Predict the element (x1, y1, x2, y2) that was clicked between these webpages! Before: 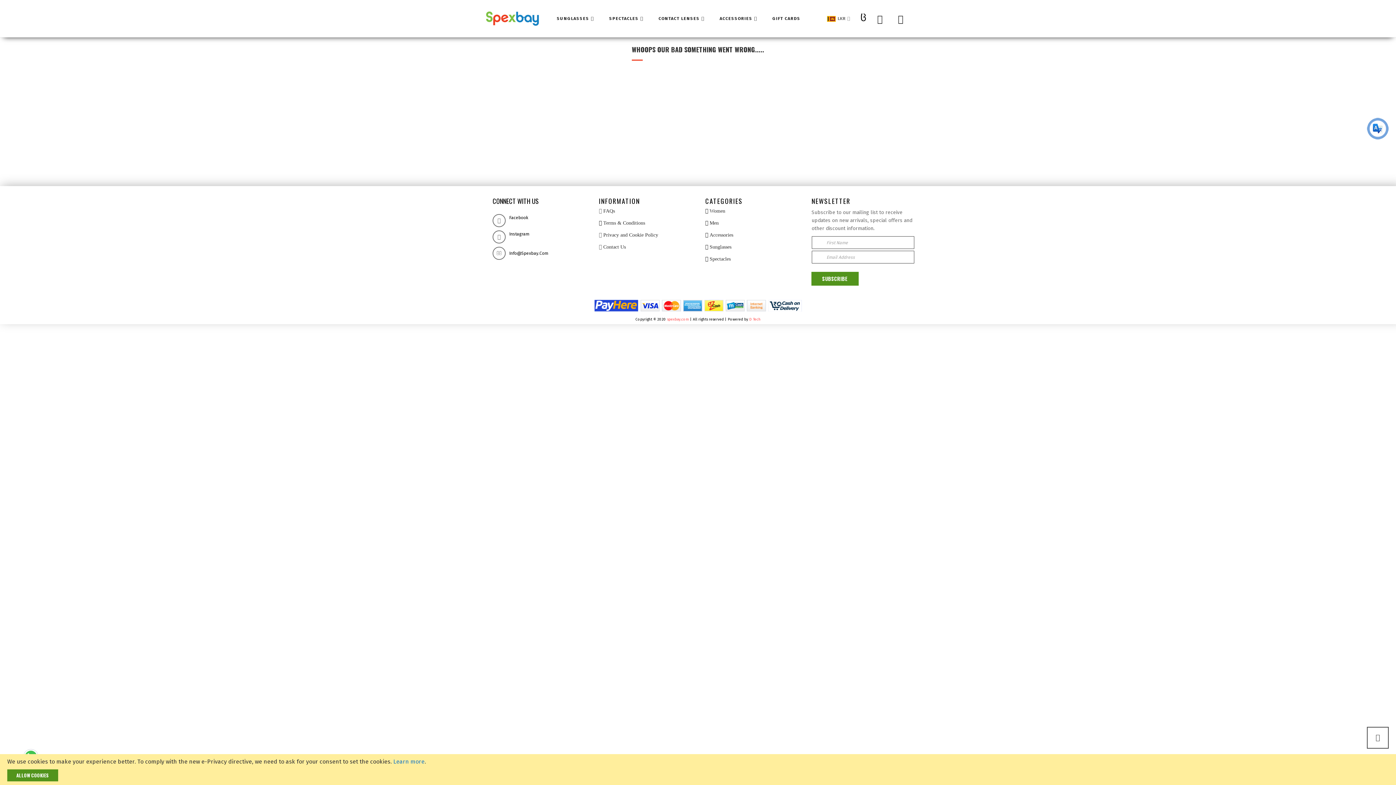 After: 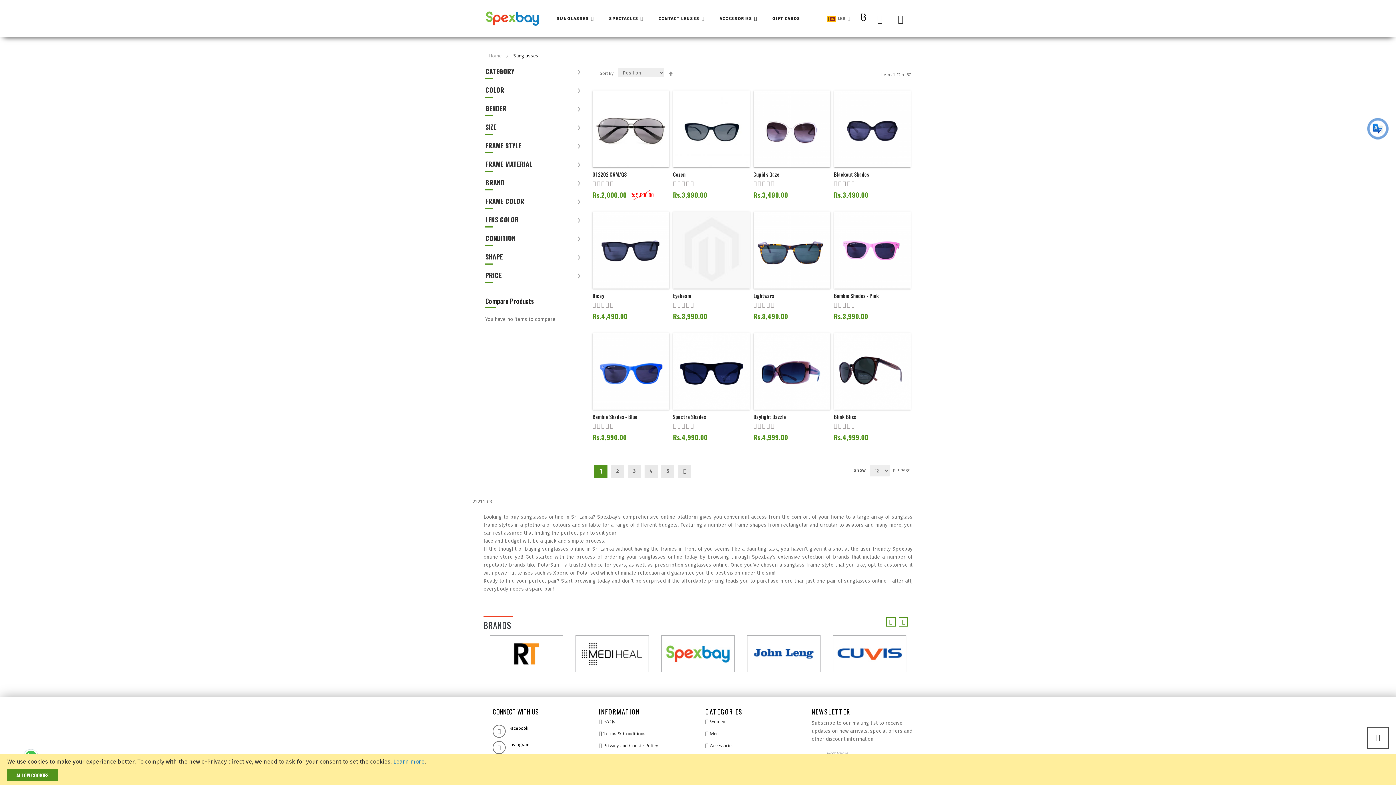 Action: bbox: (705, 245, 731, 251) label:  Sunglasses